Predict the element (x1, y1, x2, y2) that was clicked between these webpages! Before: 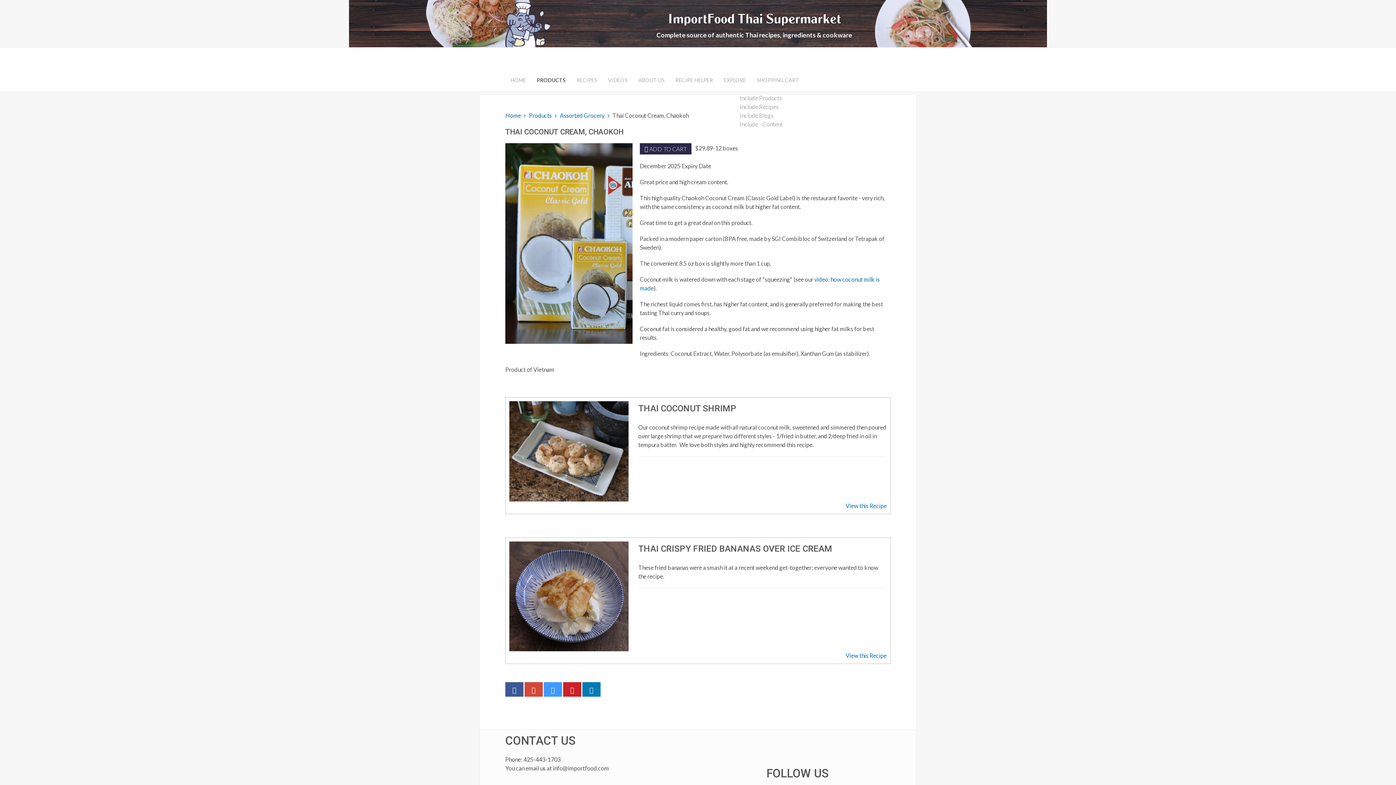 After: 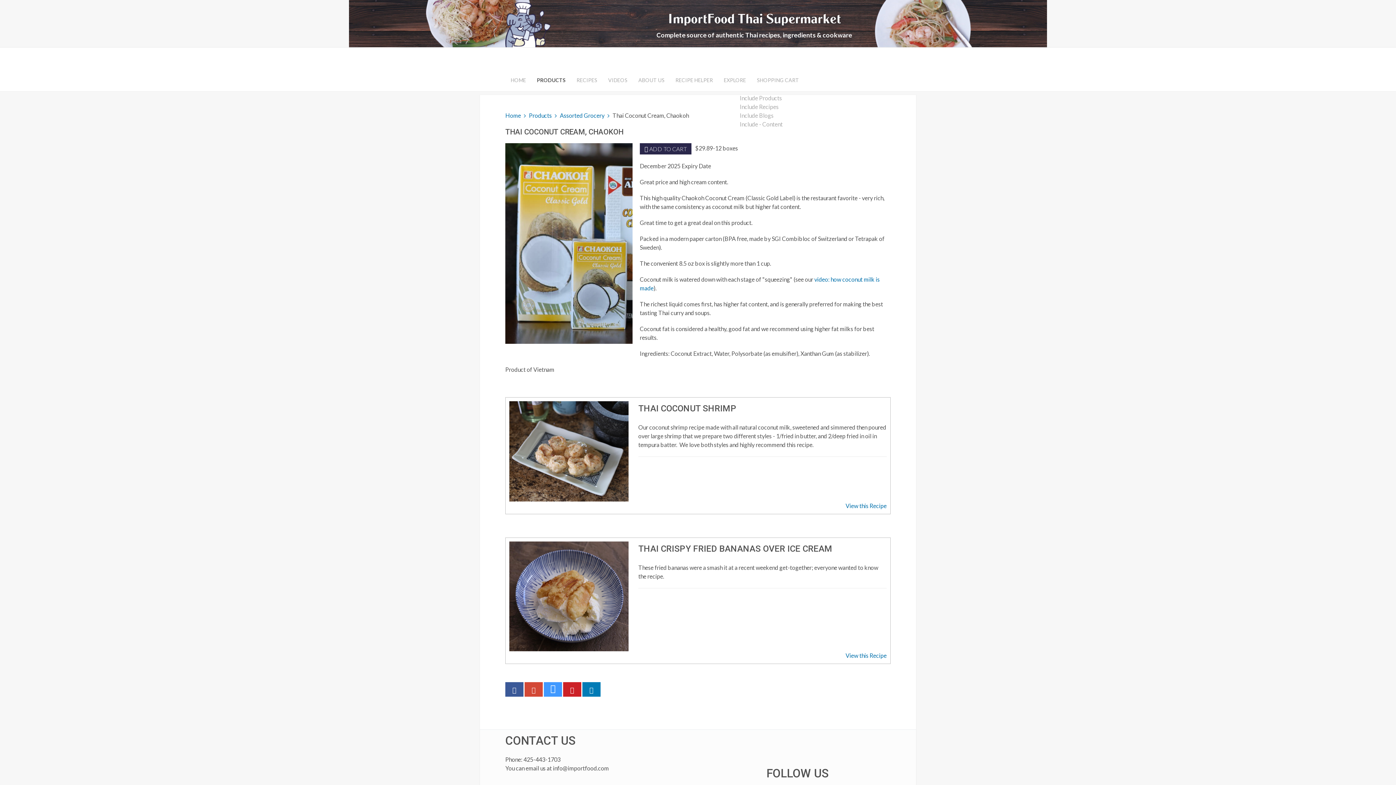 Action: bbox: (544, 682, 562, 700) label: Share on Twitter